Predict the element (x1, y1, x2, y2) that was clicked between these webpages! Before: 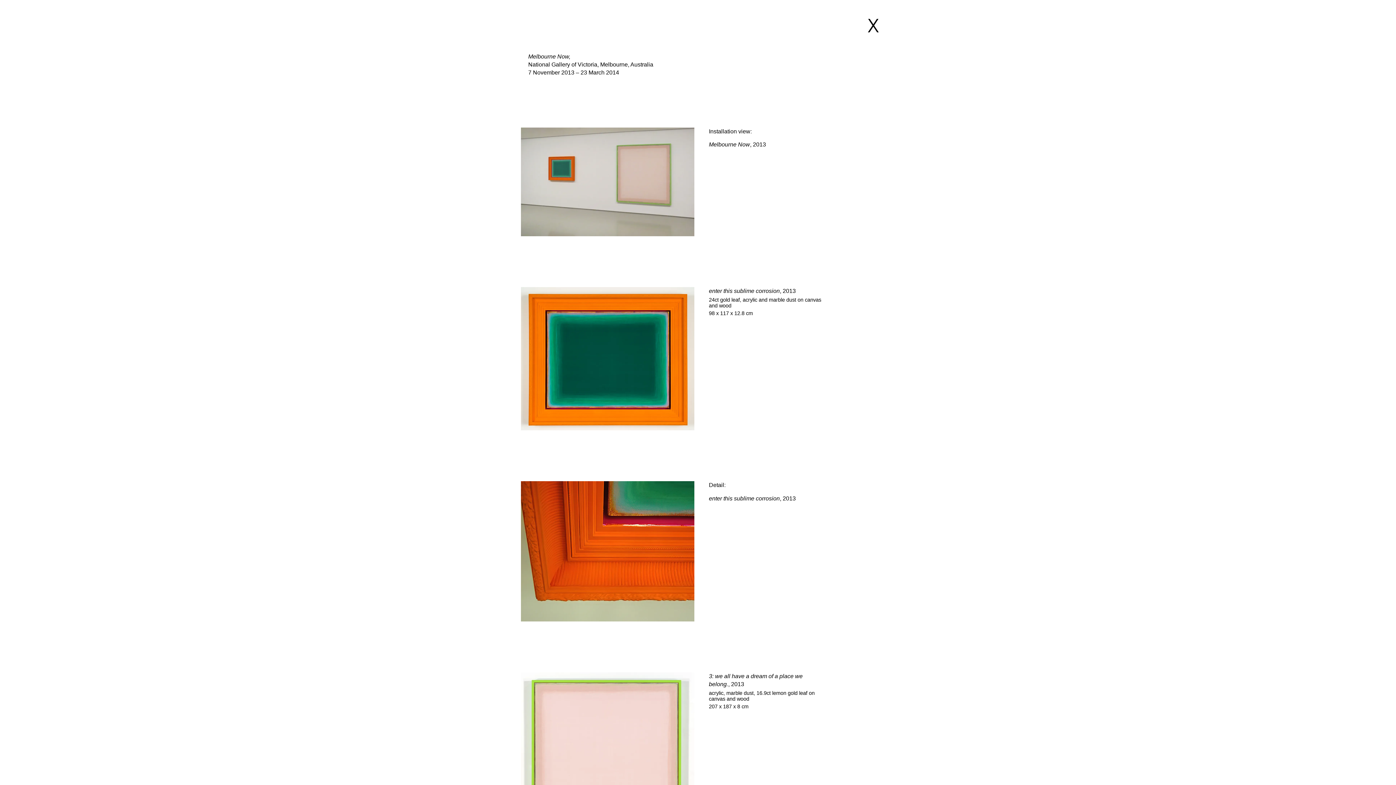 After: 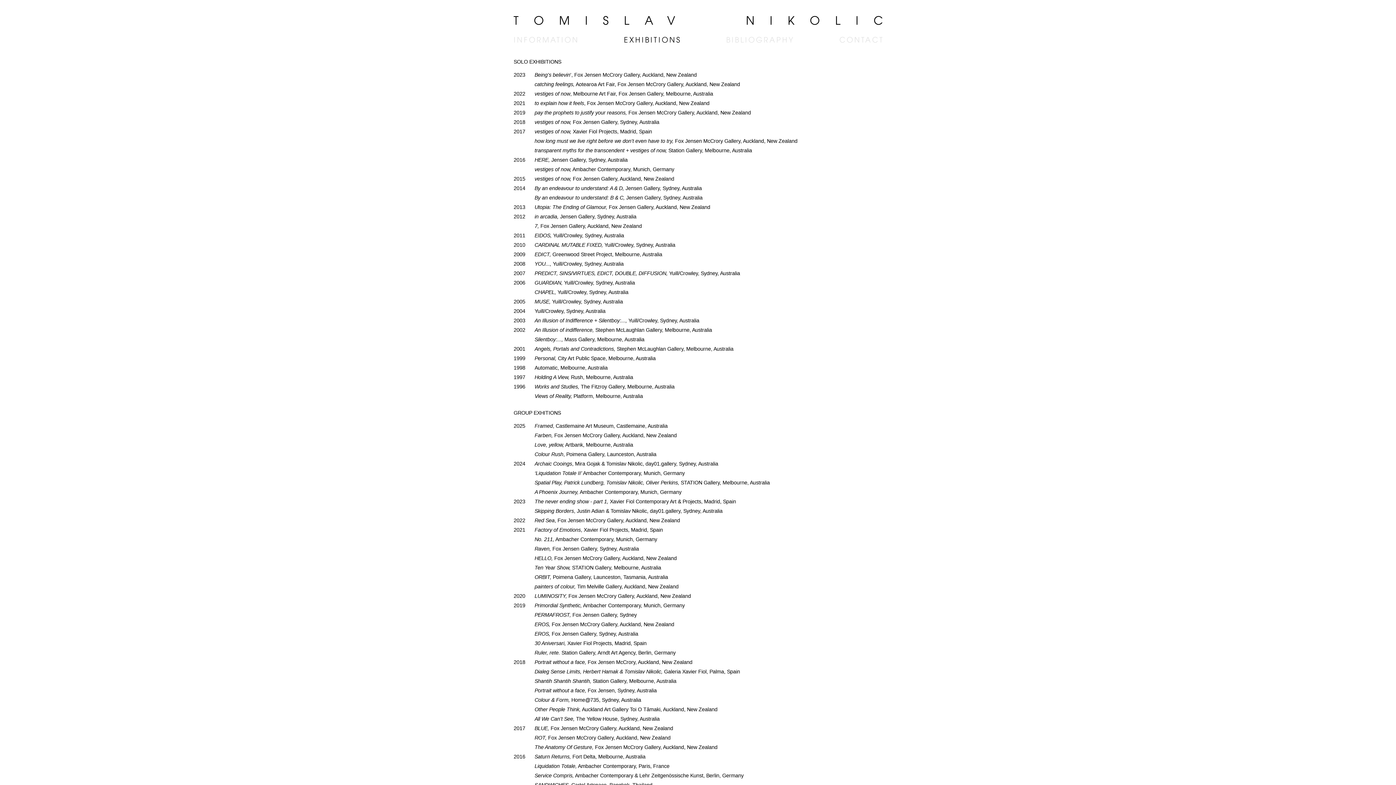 Action: label: X bbox: (846, 18, 882, 38)